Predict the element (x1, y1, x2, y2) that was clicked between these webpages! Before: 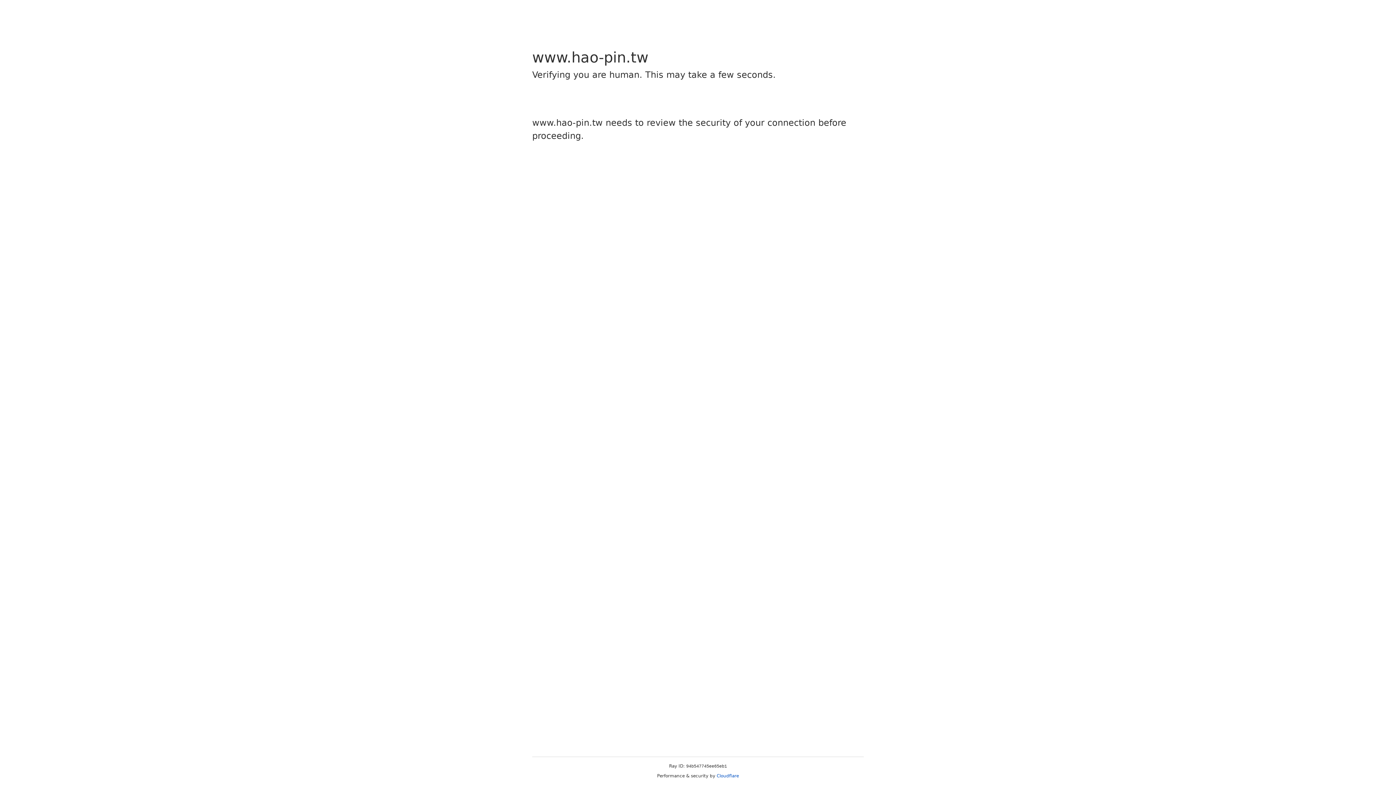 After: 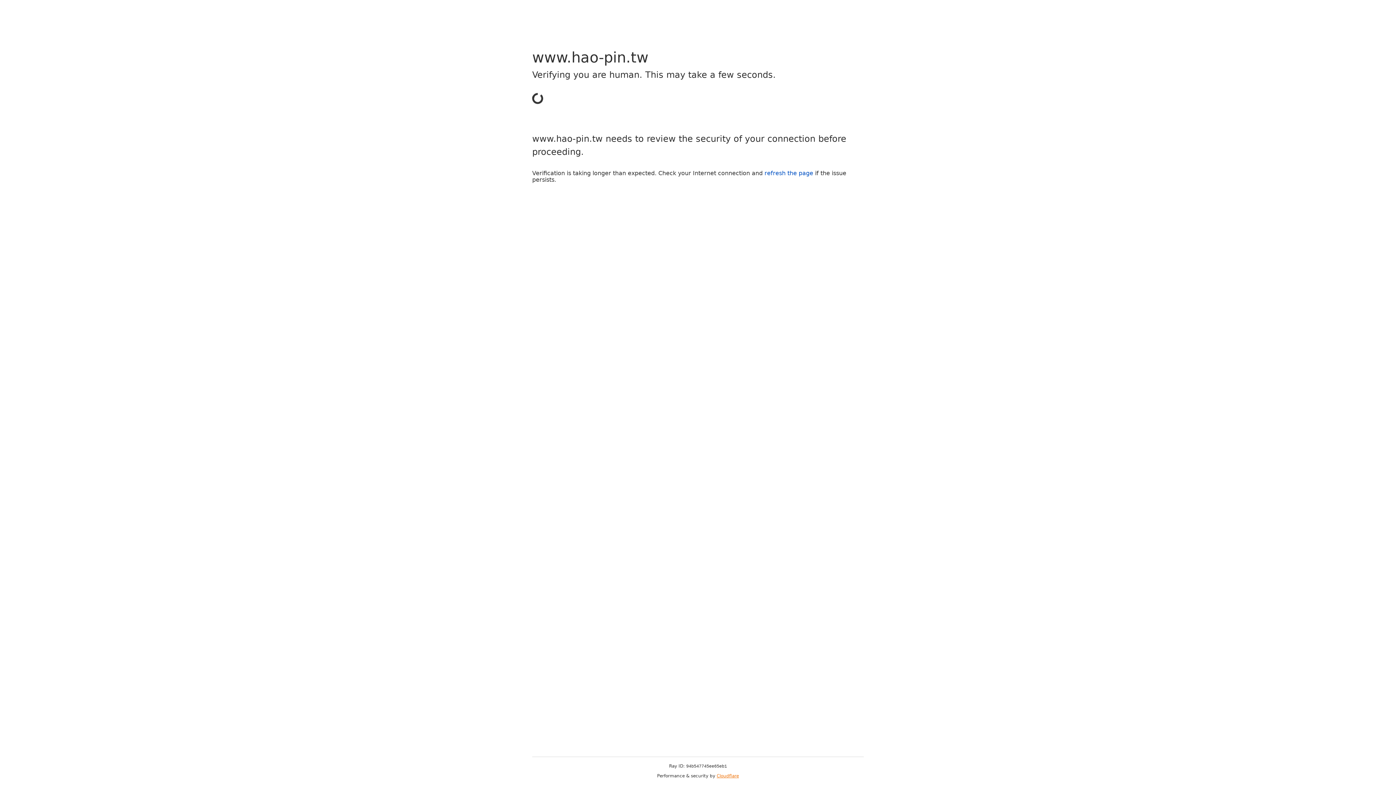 Action: bbox: (716, 773, 739, 778) label: Cloudflare